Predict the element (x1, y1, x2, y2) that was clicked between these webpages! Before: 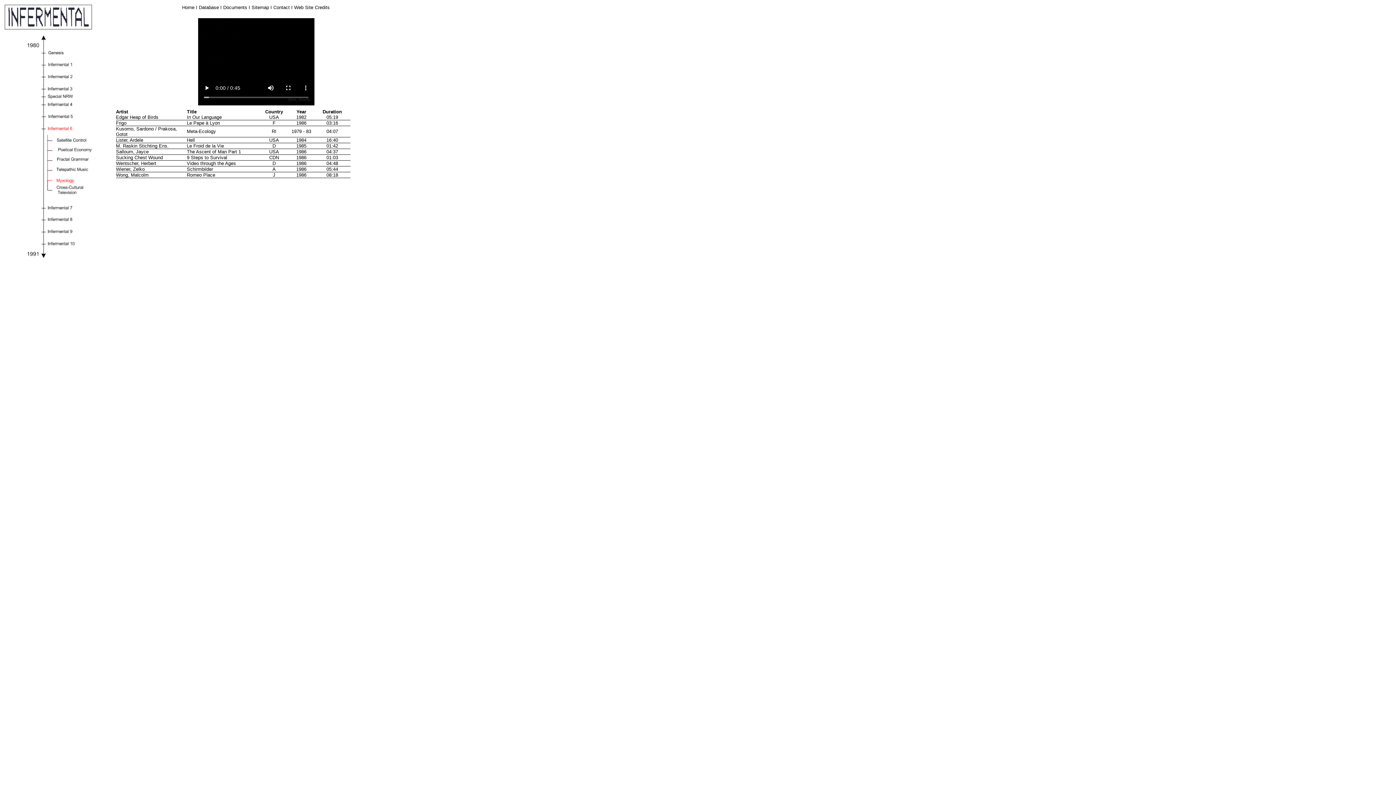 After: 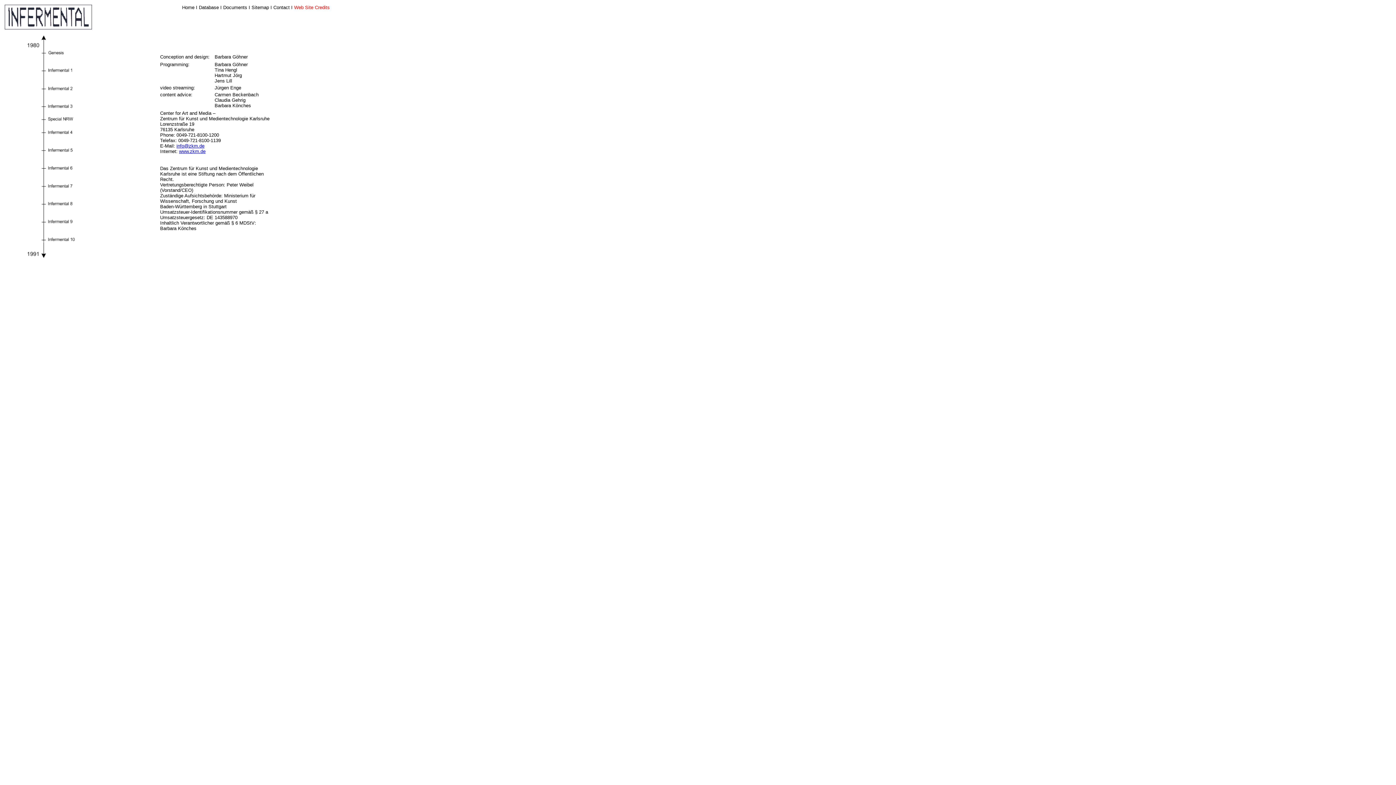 Action: label: Web Site Credits bbox: (294, 4, 329, 10)